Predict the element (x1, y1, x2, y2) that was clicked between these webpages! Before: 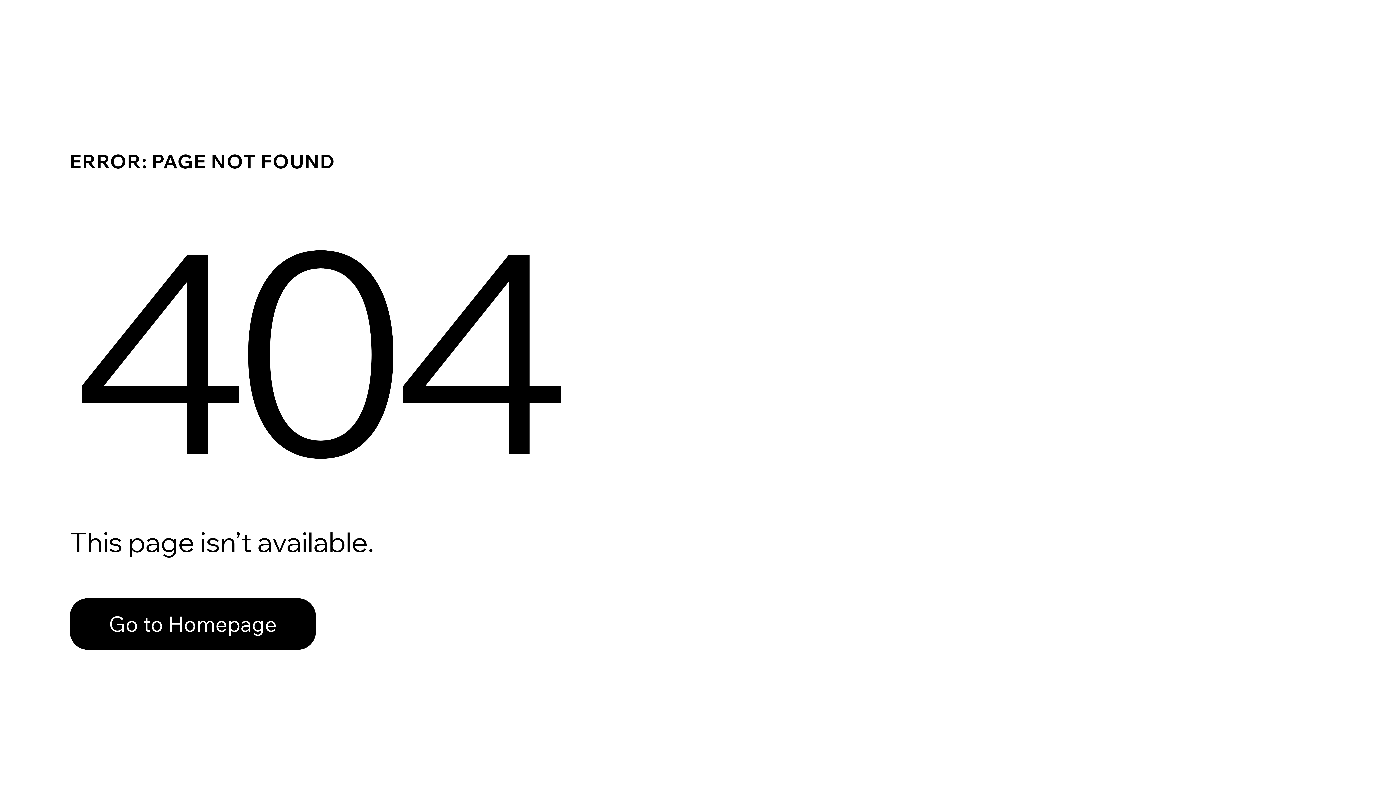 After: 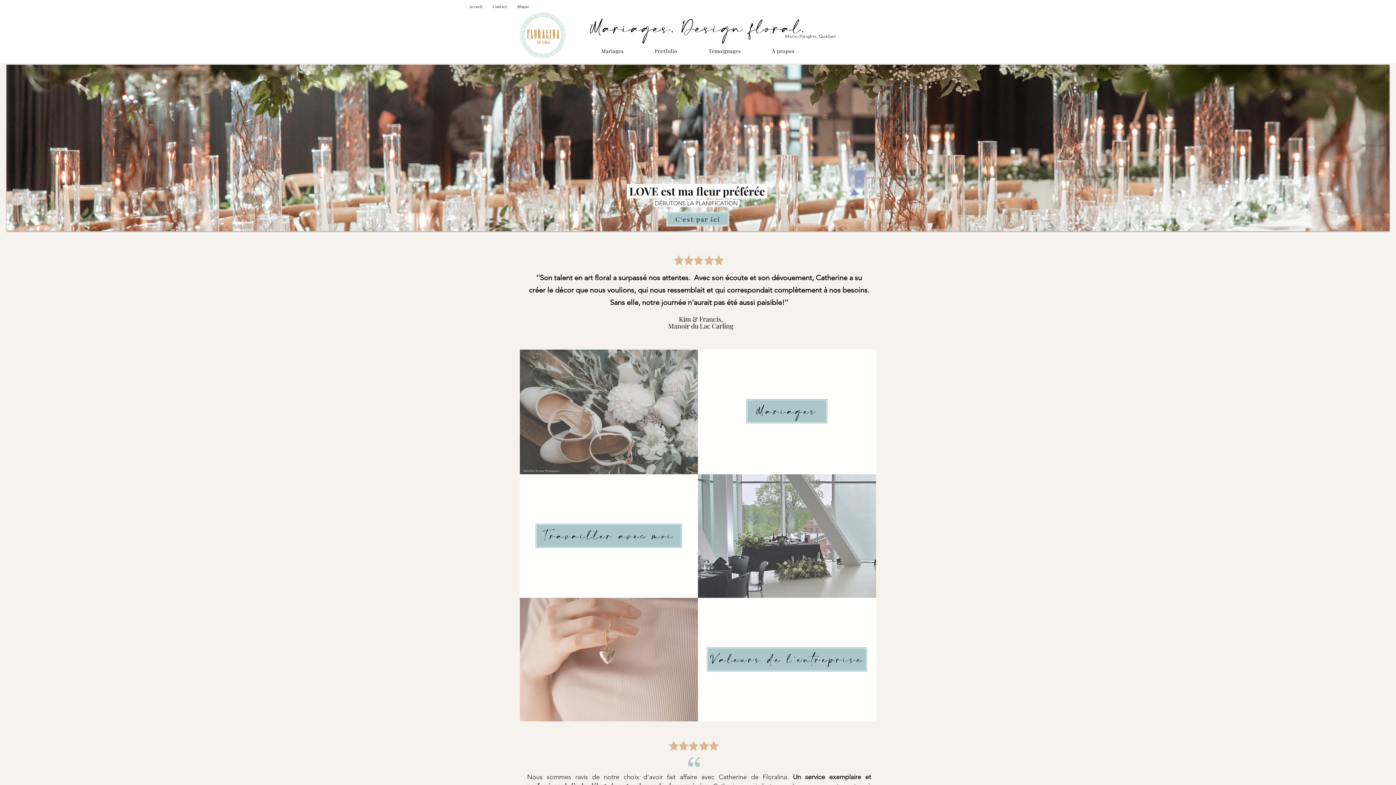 Action: label: Go to Homepage bbox: (69, 582, 768, 659)